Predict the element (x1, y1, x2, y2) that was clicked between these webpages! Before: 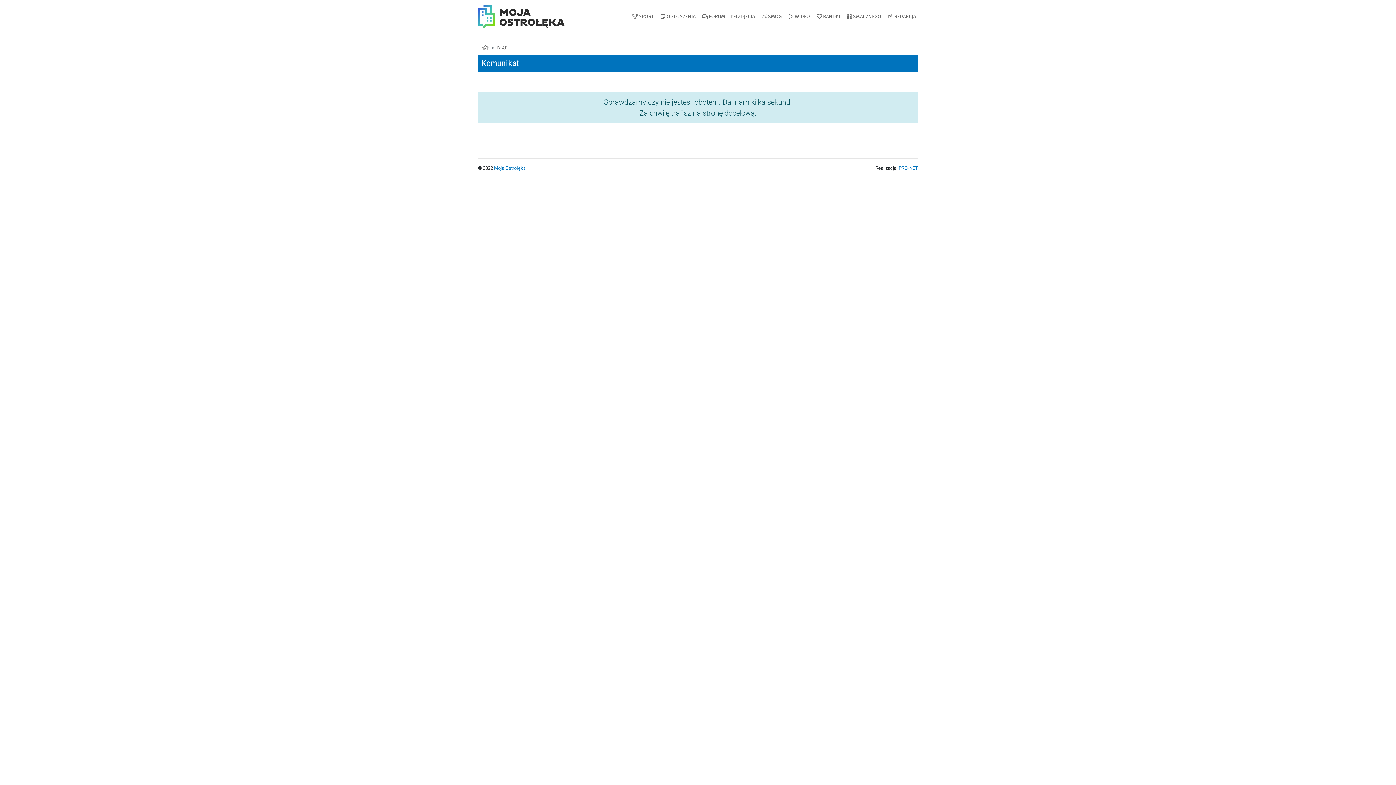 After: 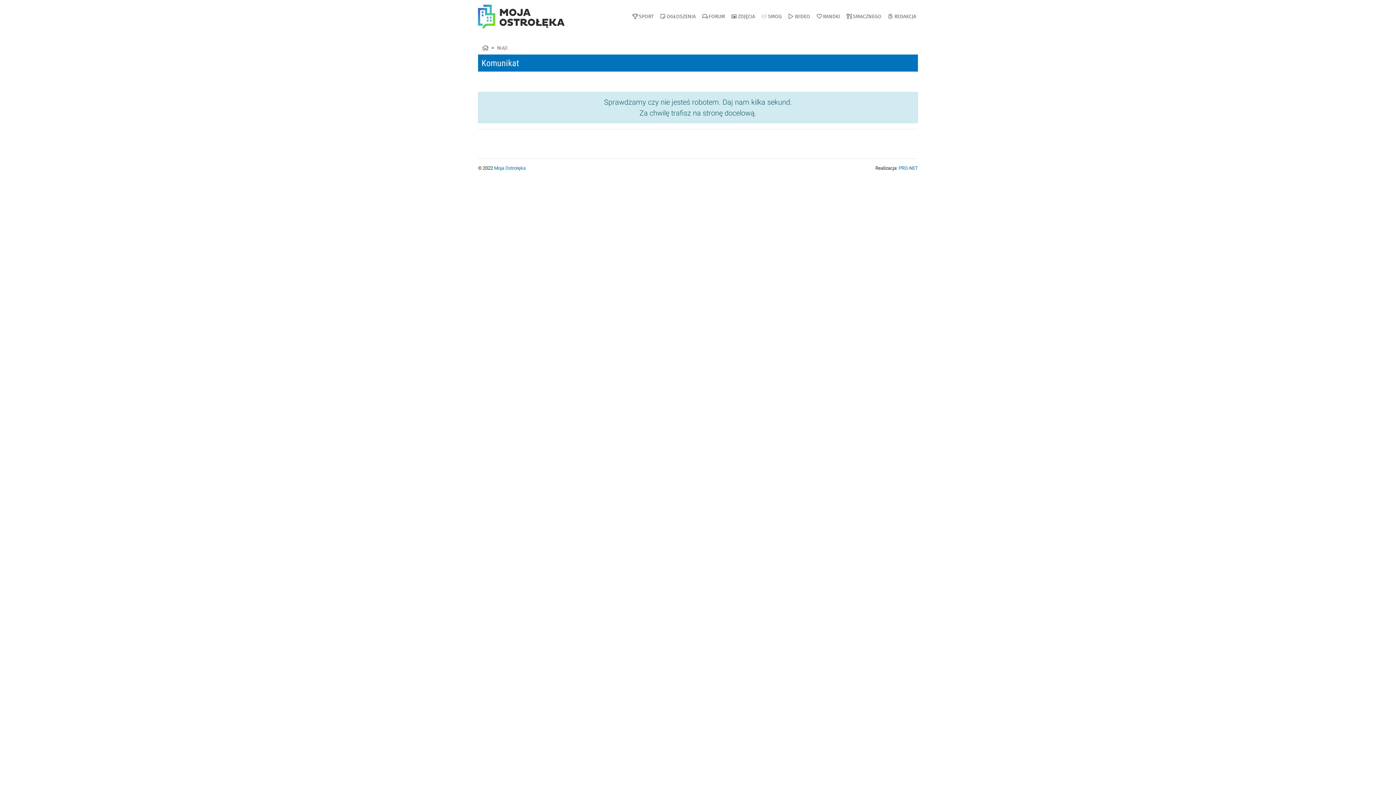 Action: bbox: (627, 10, 655, 22) label: SPORT